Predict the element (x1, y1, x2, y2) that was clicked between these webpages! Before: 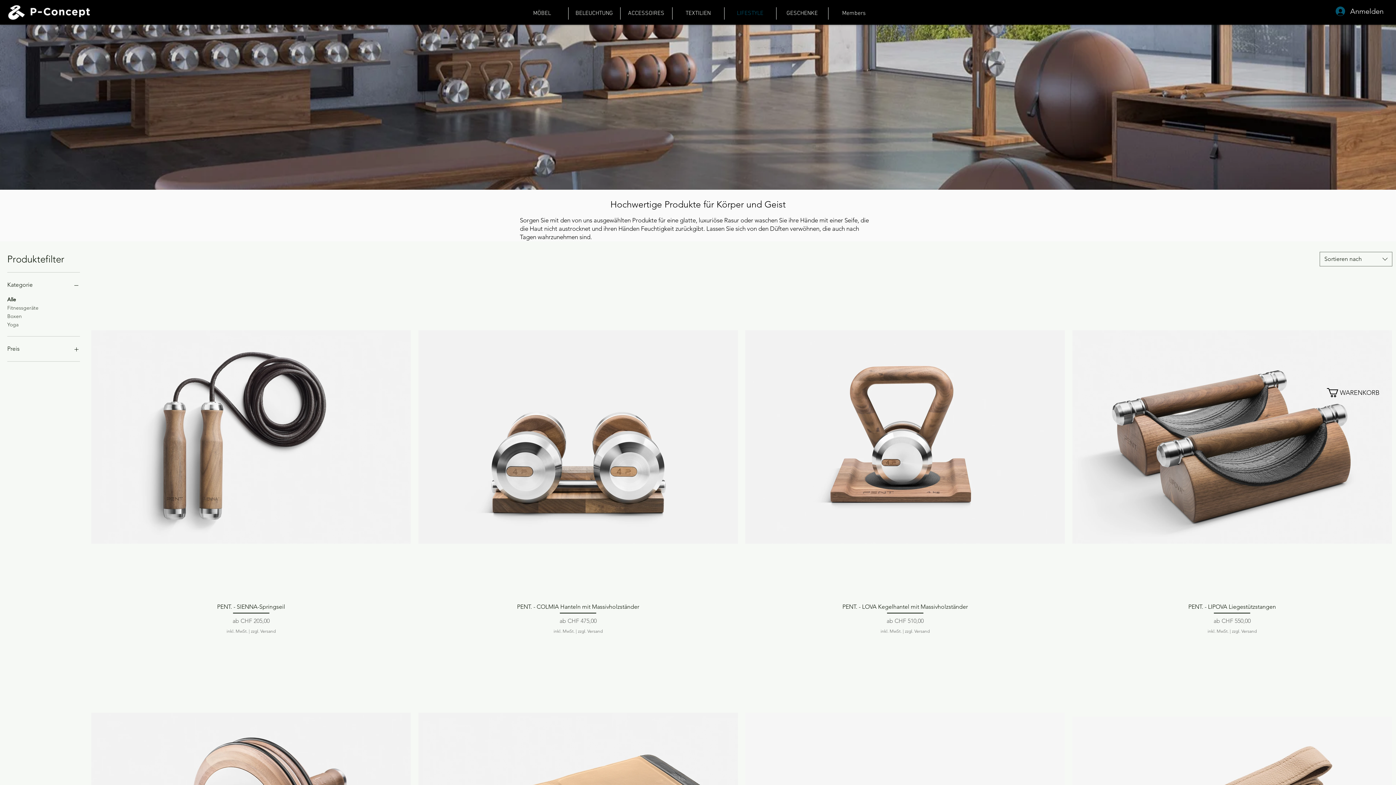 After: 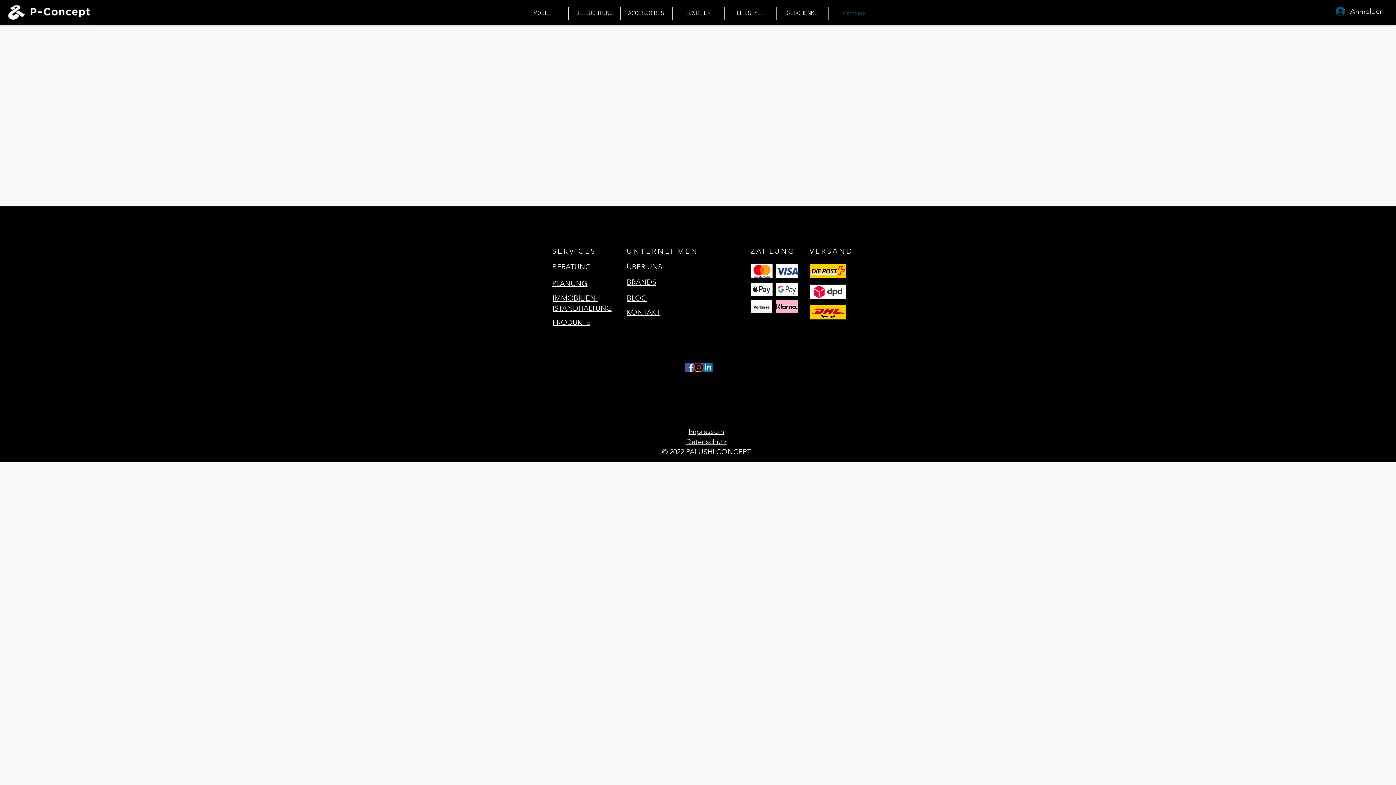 Action: bbox: (828, 7, 879, 19) label: Members